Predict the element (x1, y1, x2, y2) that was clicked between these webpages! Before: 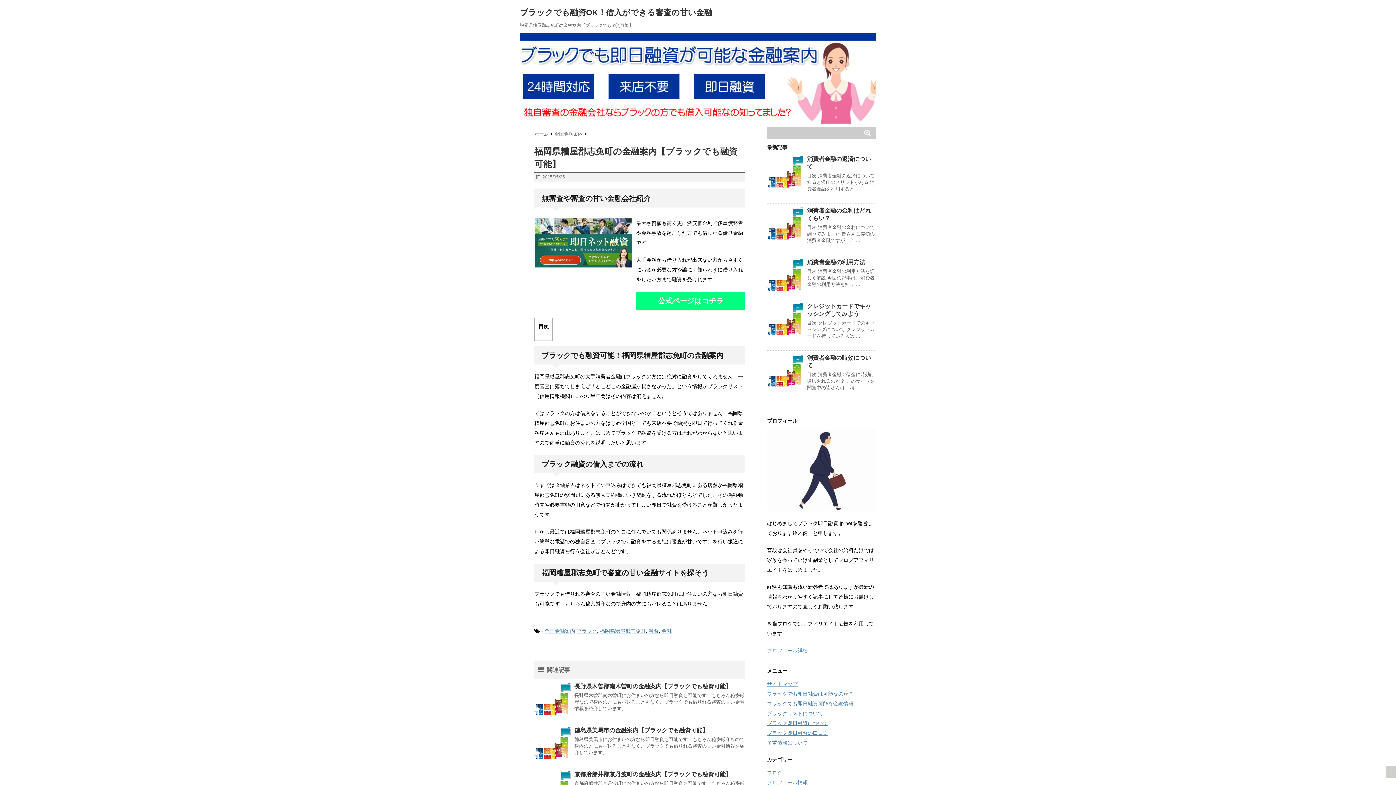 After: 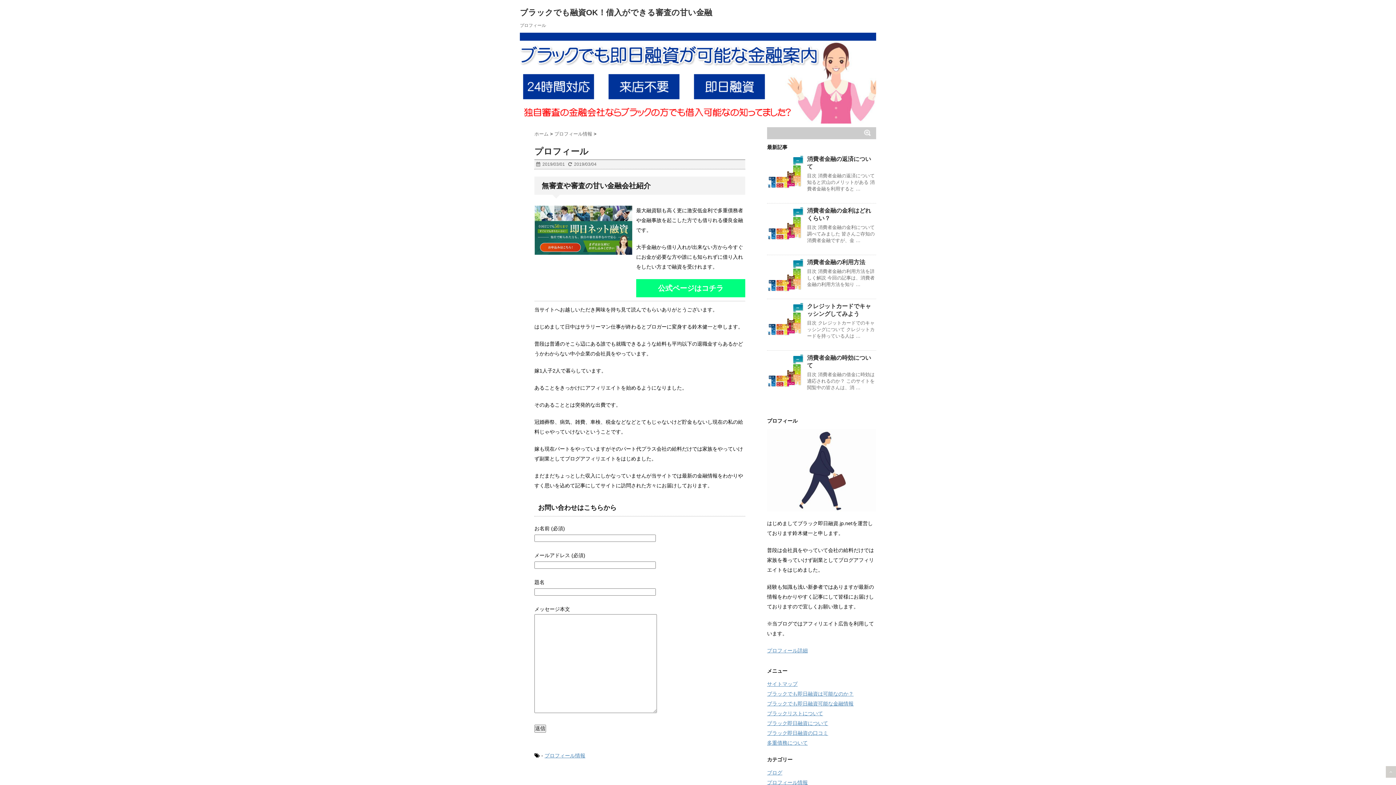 Action: bbox: (767, 647, 808, 653) label: プロフィール詳細